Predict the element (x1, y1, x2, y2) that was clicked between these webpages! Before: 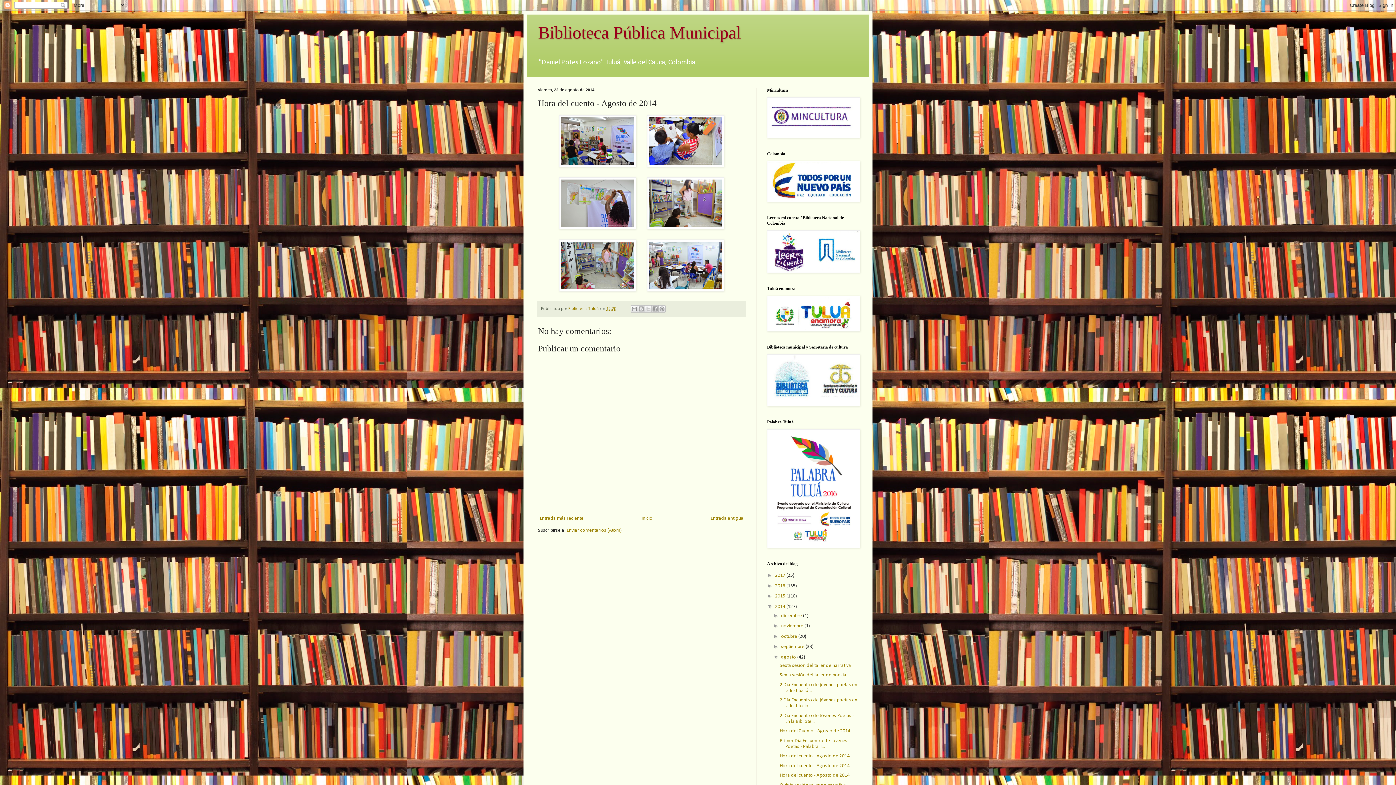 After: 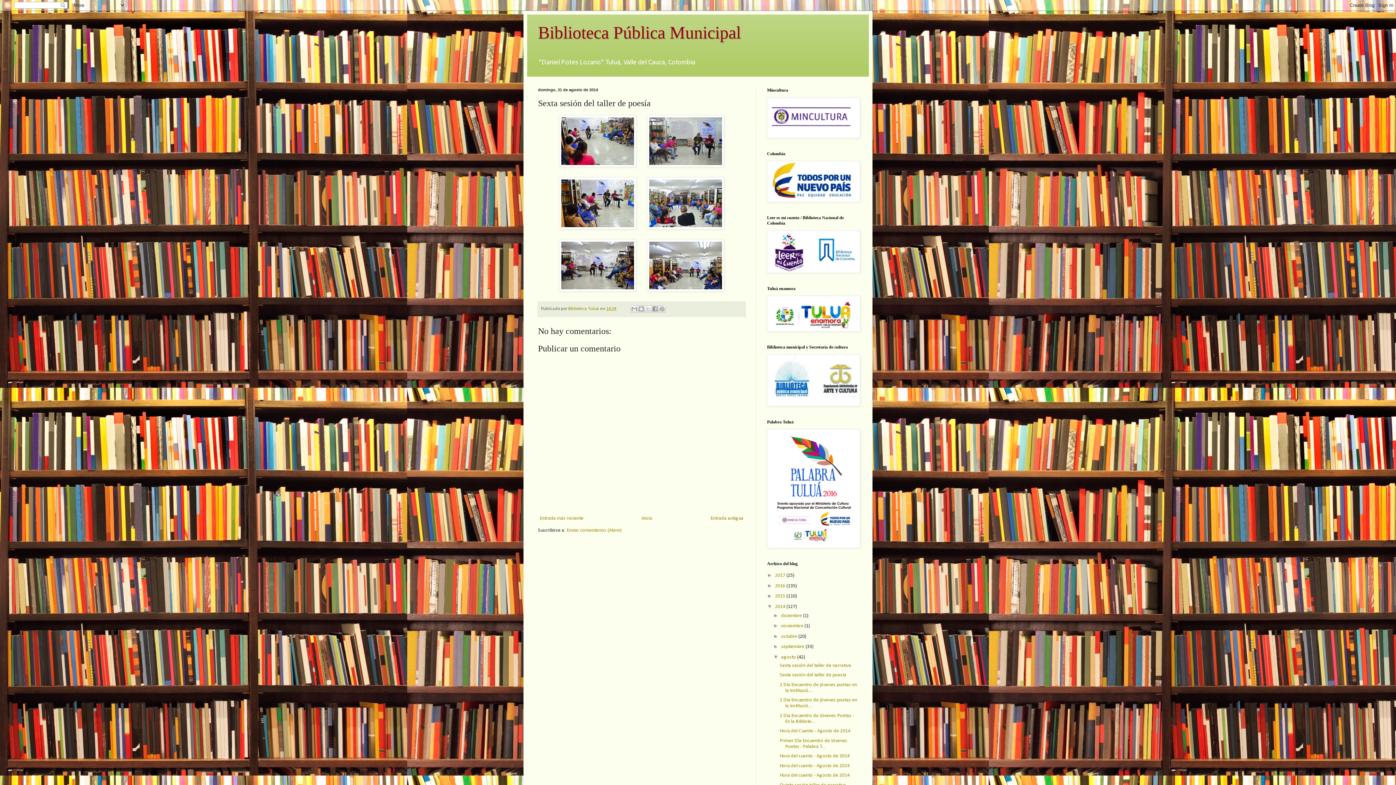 Action: bbox: (779, 672, 846, 678) label: Sexta sesión del taller de poesía